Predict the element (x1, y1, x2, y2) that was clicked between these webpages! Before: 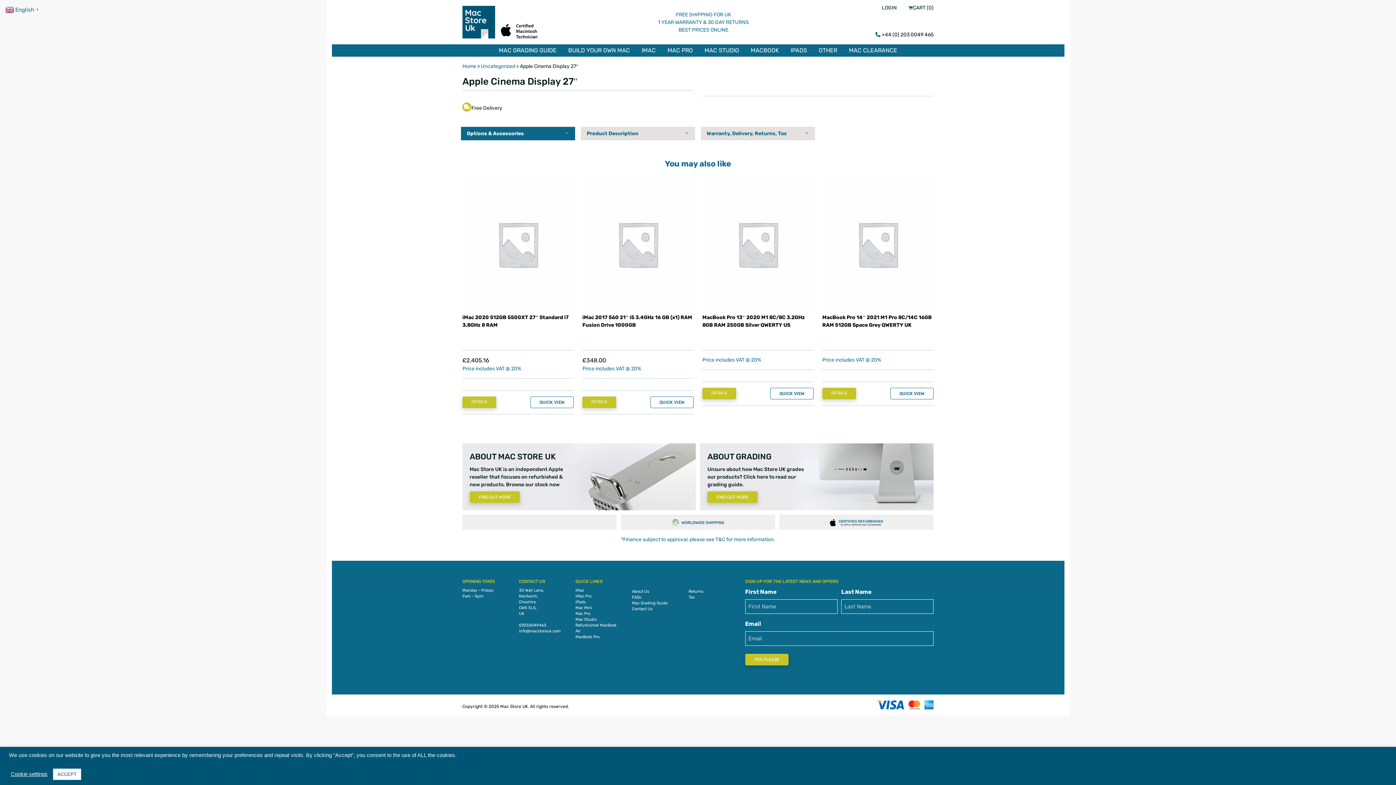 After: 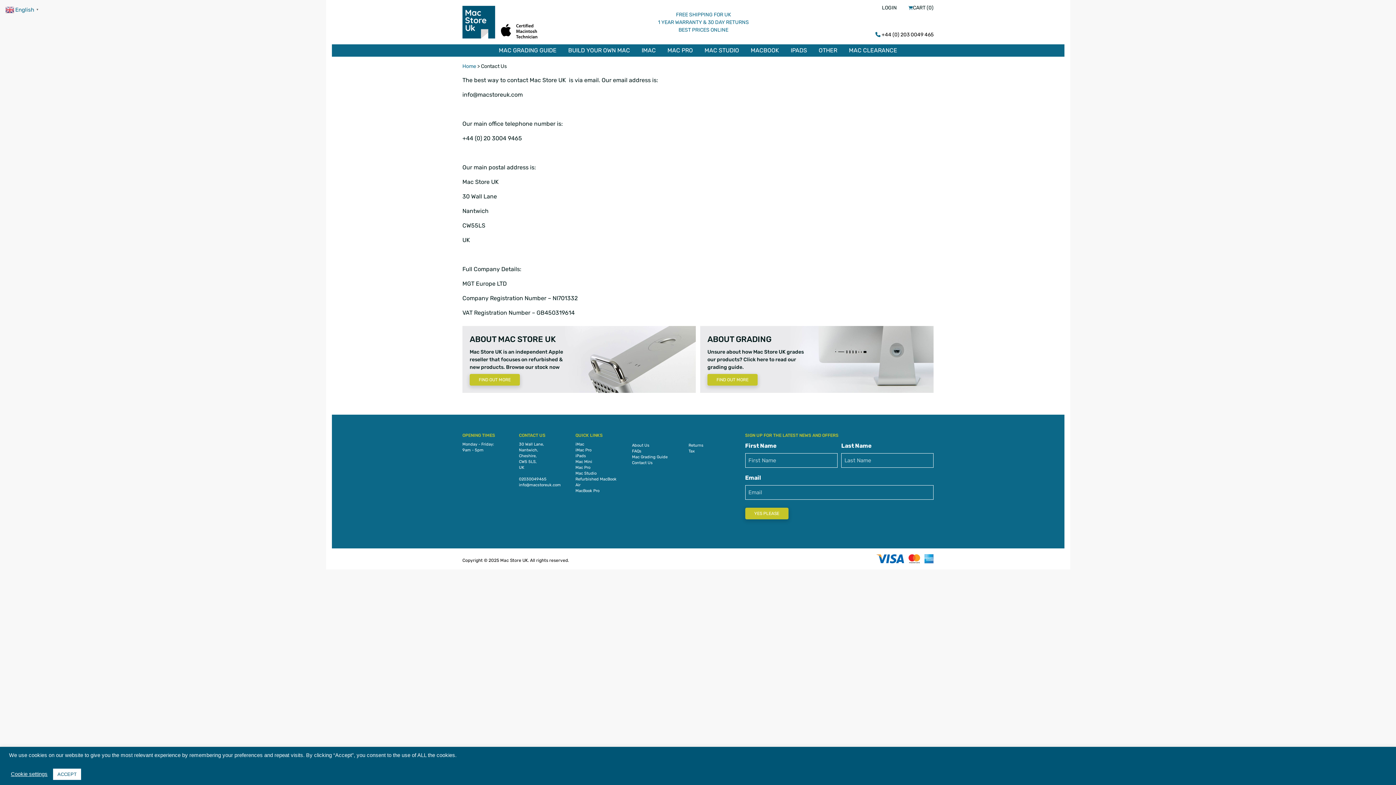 Action: label: Contact Us bbox: (632, 606, 674, 612)